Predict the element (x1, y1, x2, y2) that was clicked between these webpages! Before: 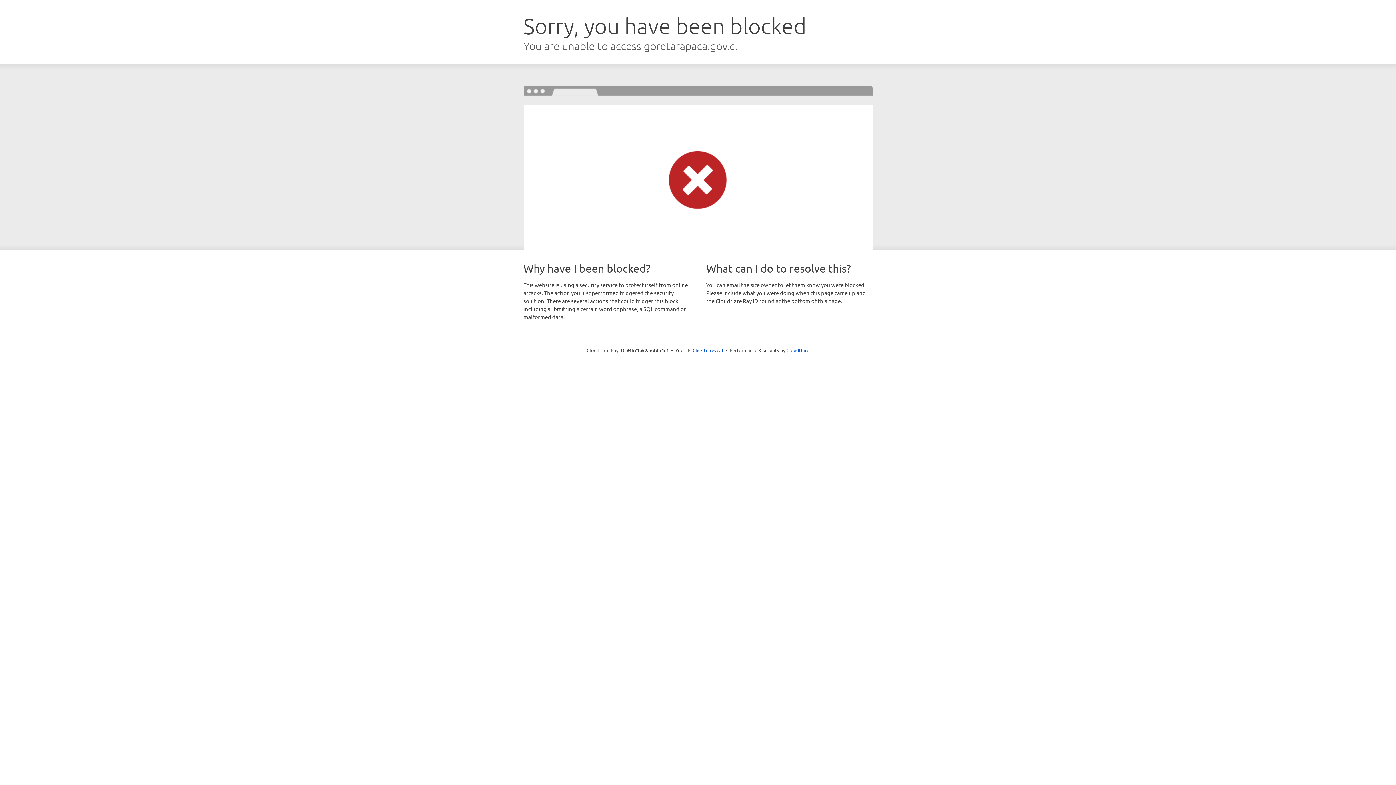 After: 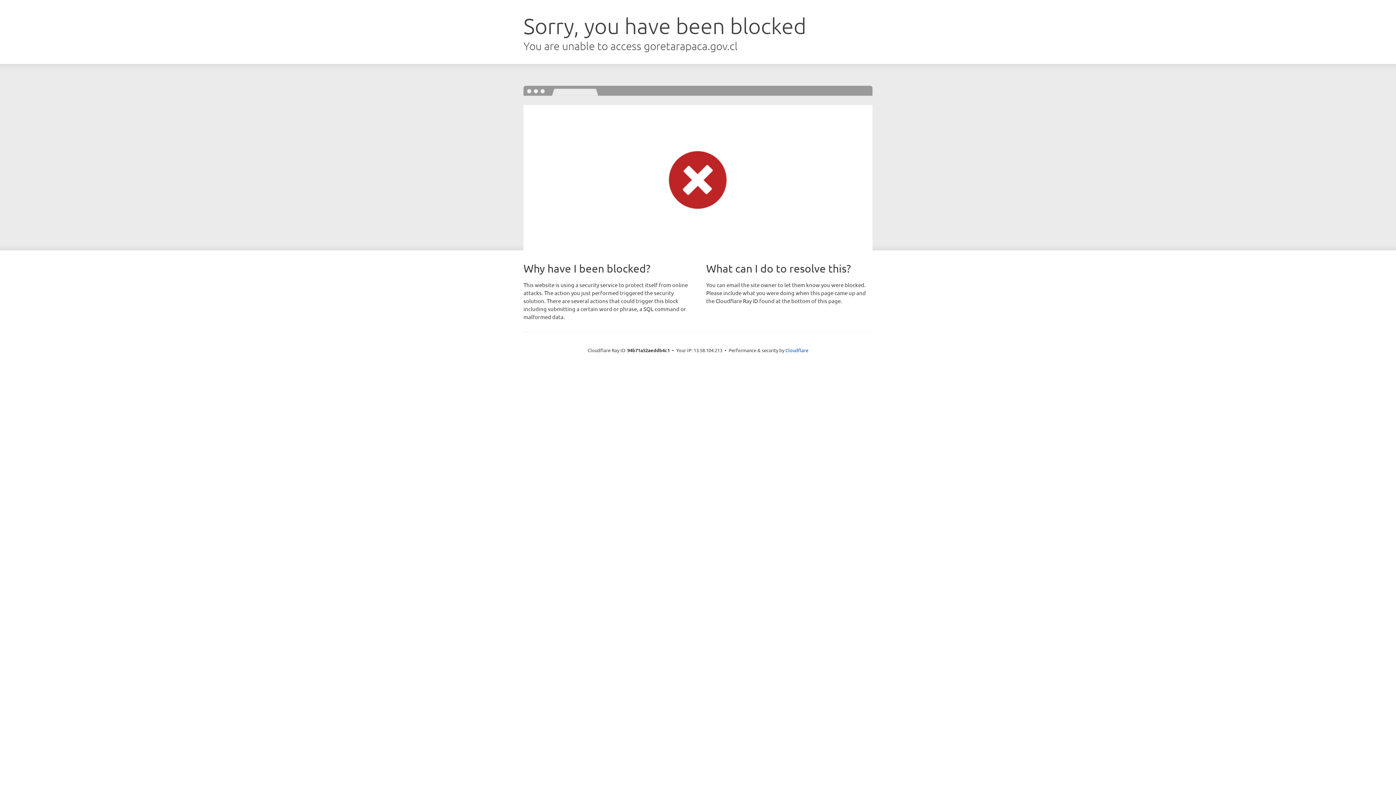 Action: label: Click to reveal bbox: (692, 346, 723, 353)